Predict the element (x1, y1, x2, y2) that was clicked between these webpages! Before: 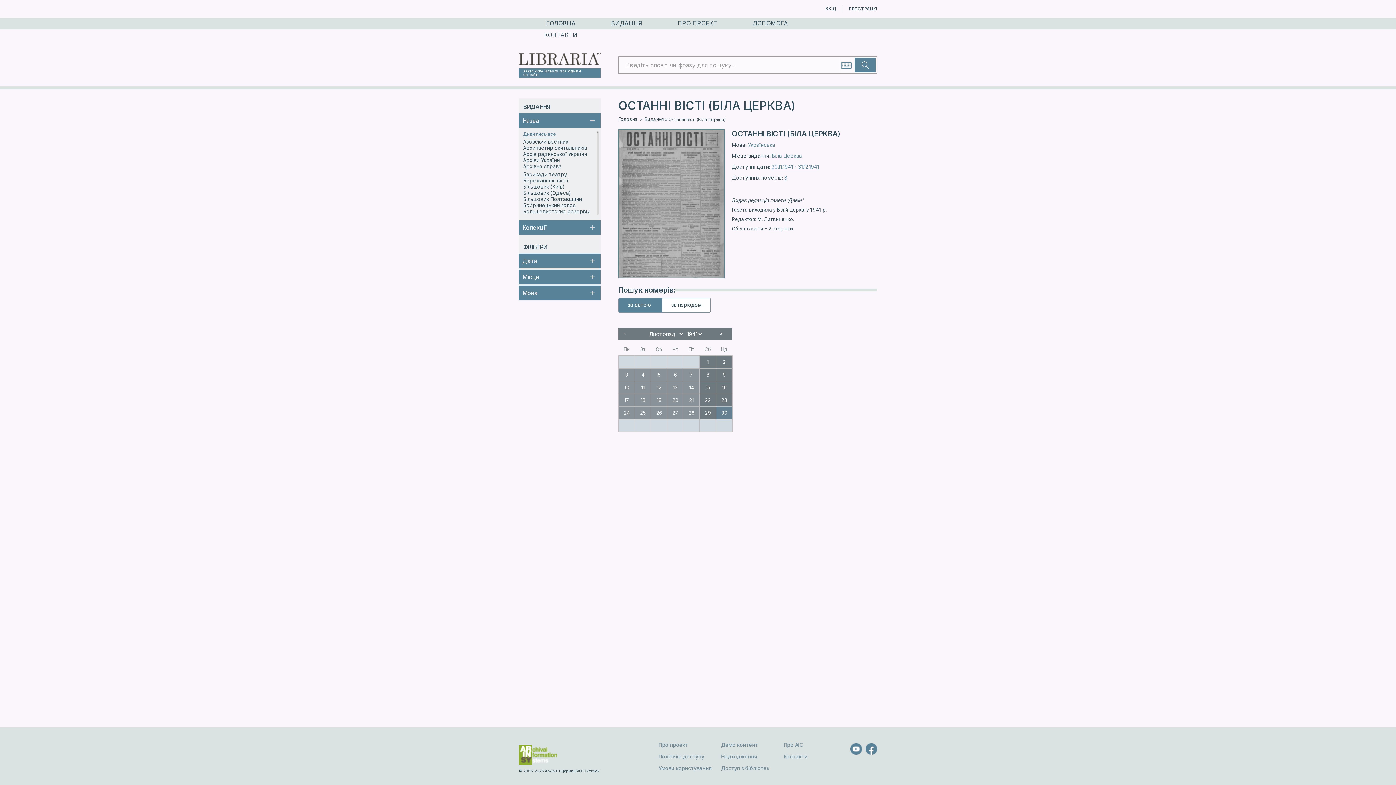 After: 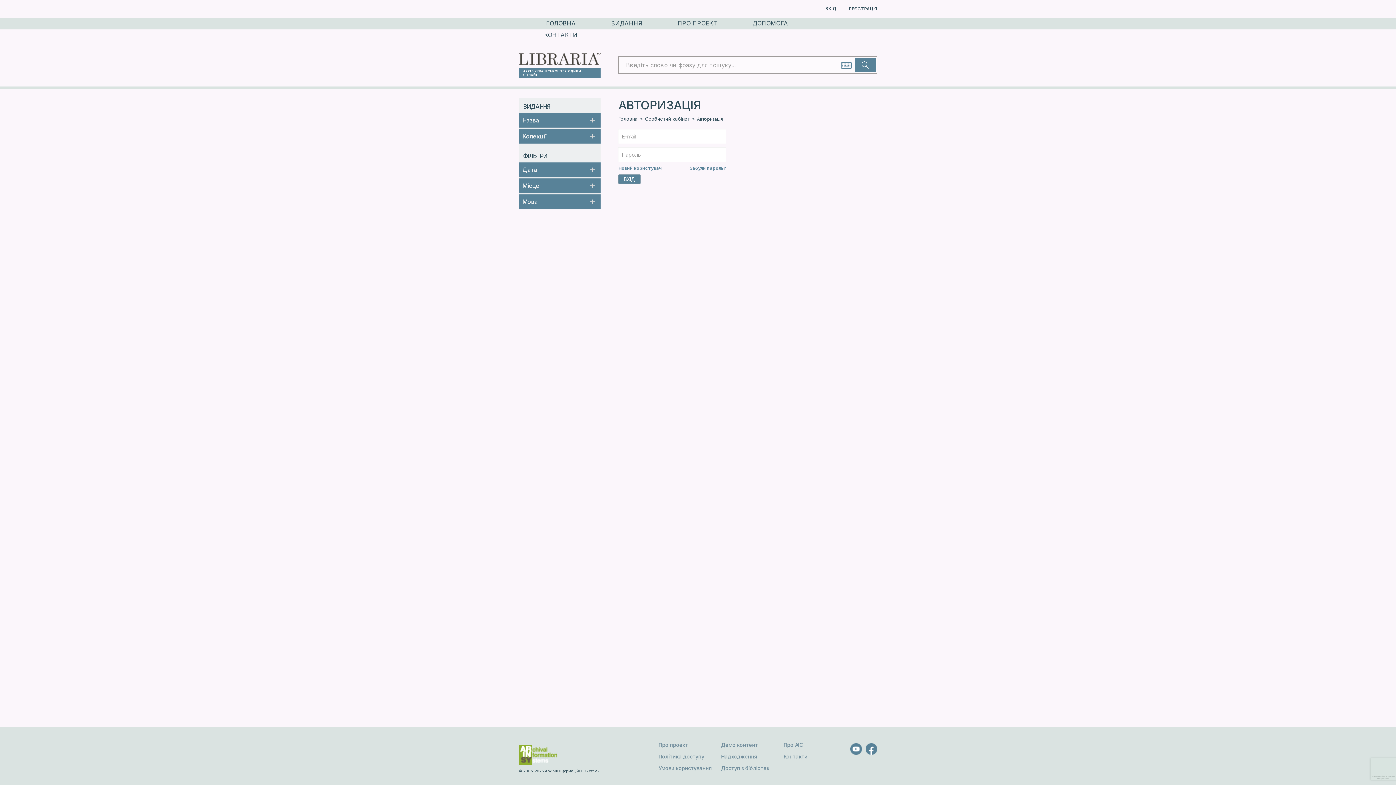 Action: label: ВХІД bbox: (825, 5, 848, 11)